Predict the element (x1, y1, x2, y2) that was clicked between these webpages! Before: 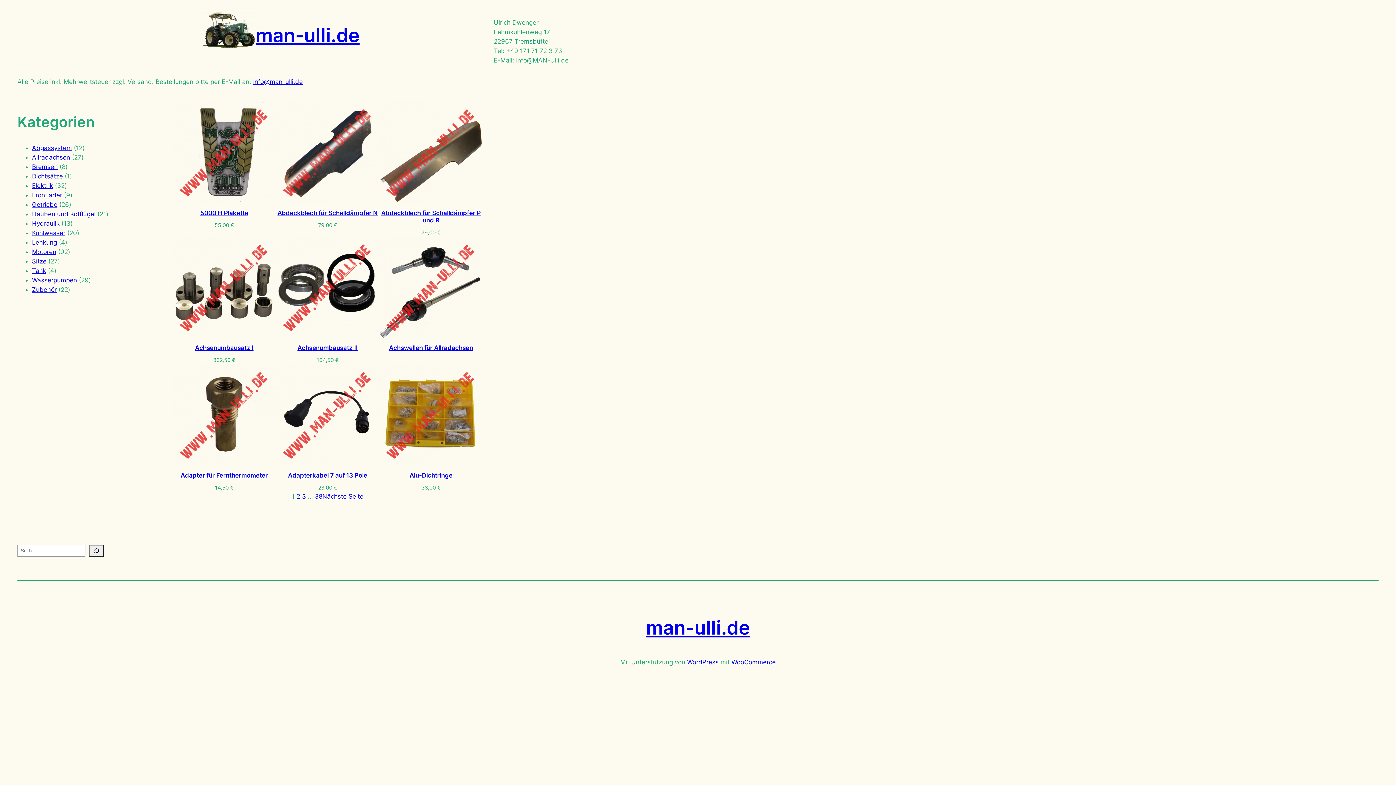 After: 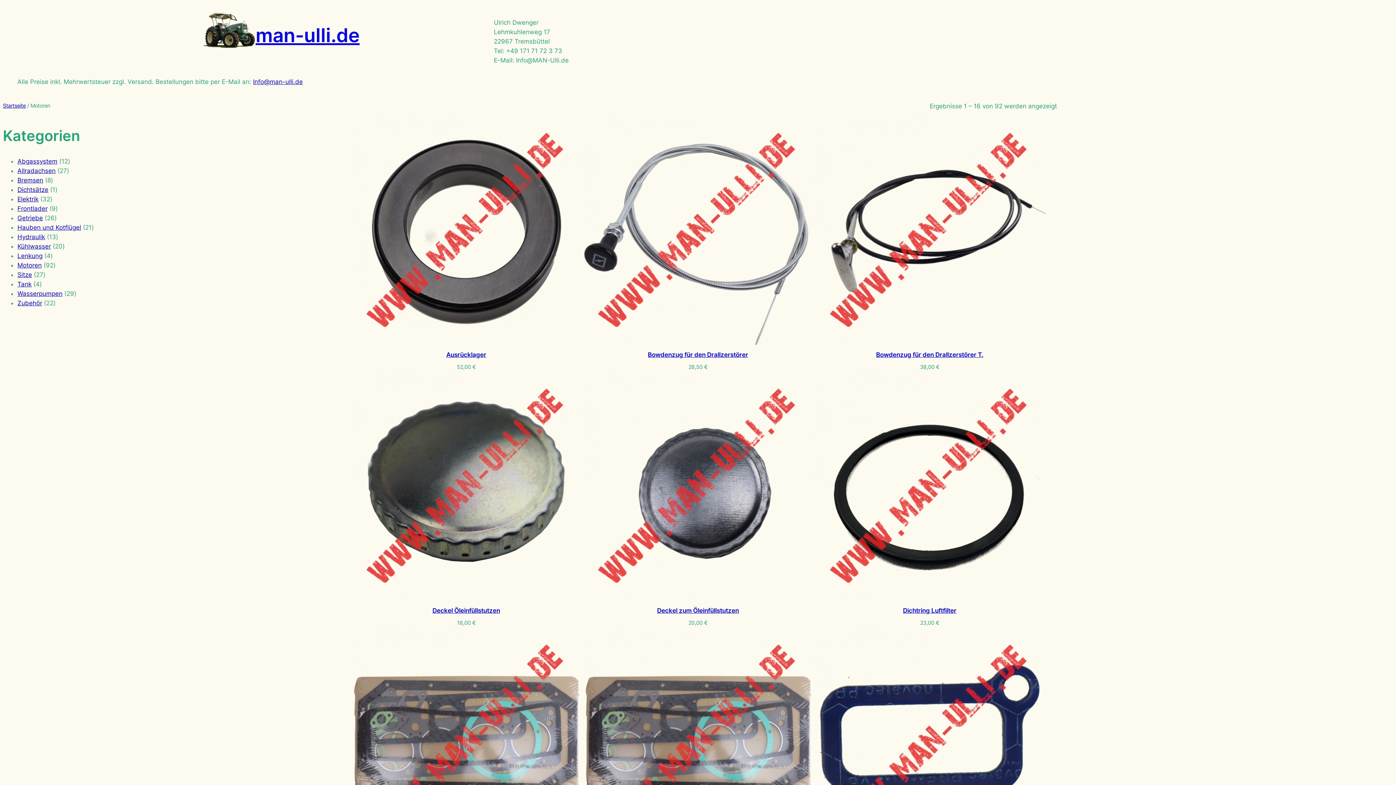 Action: label: Motoren bbox: (32, 248, 56, 255)